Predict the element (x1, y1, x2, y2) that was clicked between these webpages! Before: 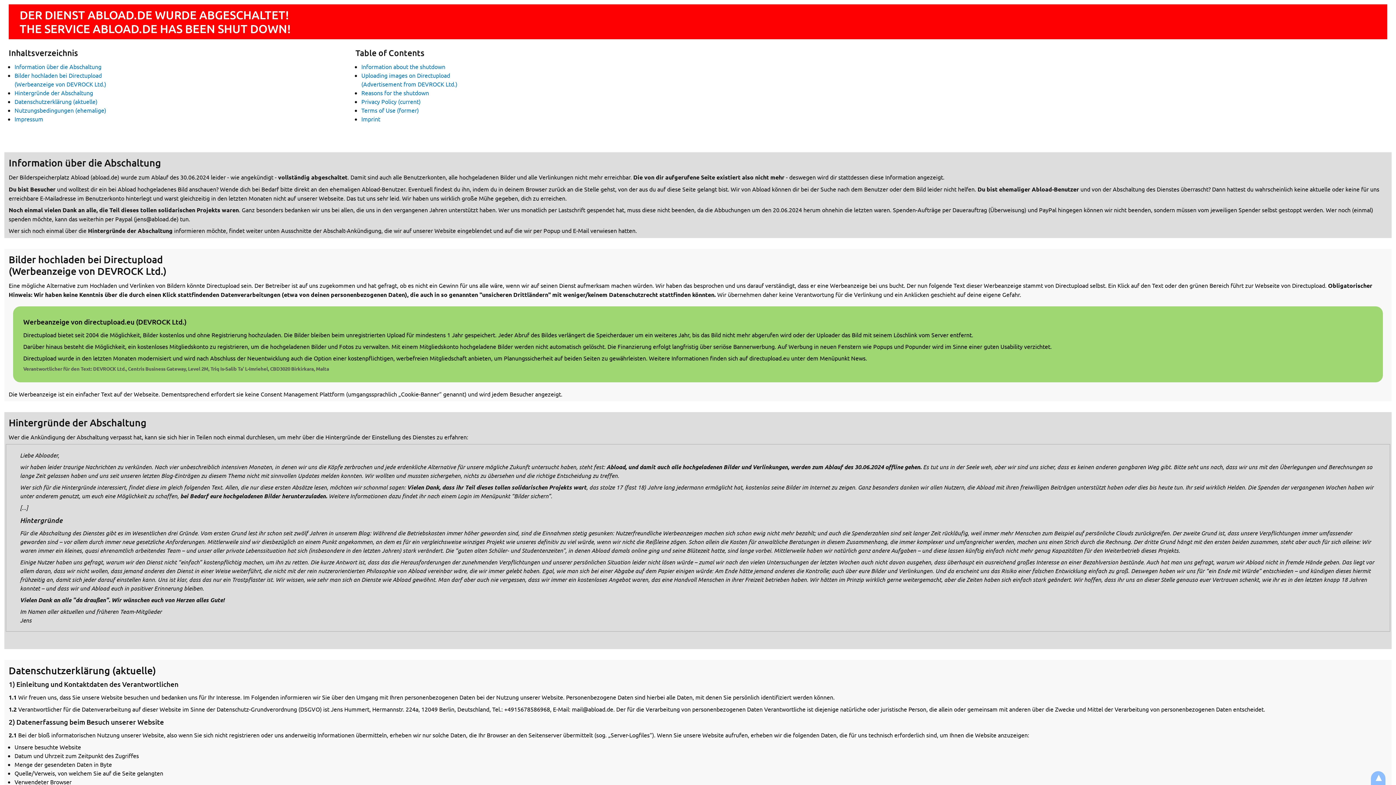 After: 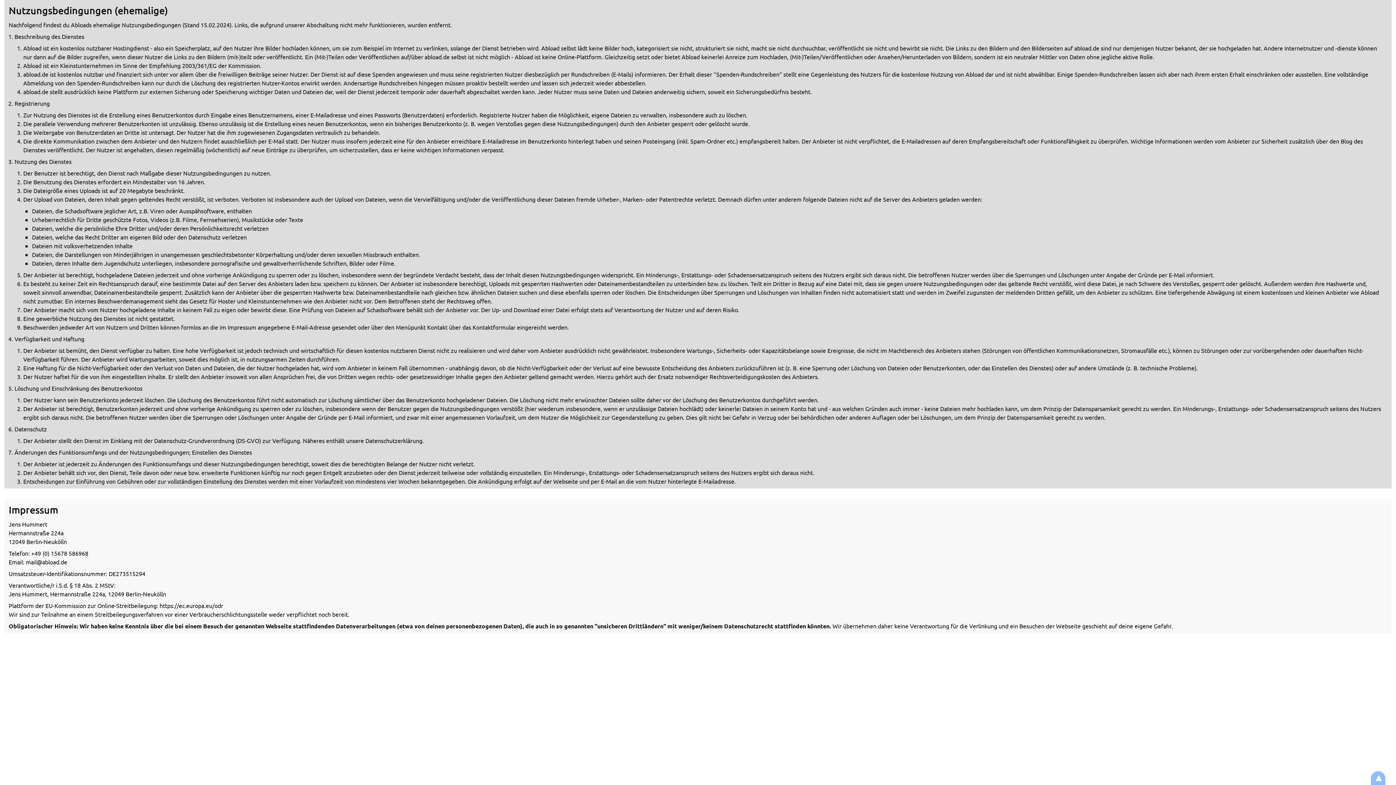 Action: bbox: (14, 106, 106, 113) label: Nutzungsbedingungen (ehemalige)